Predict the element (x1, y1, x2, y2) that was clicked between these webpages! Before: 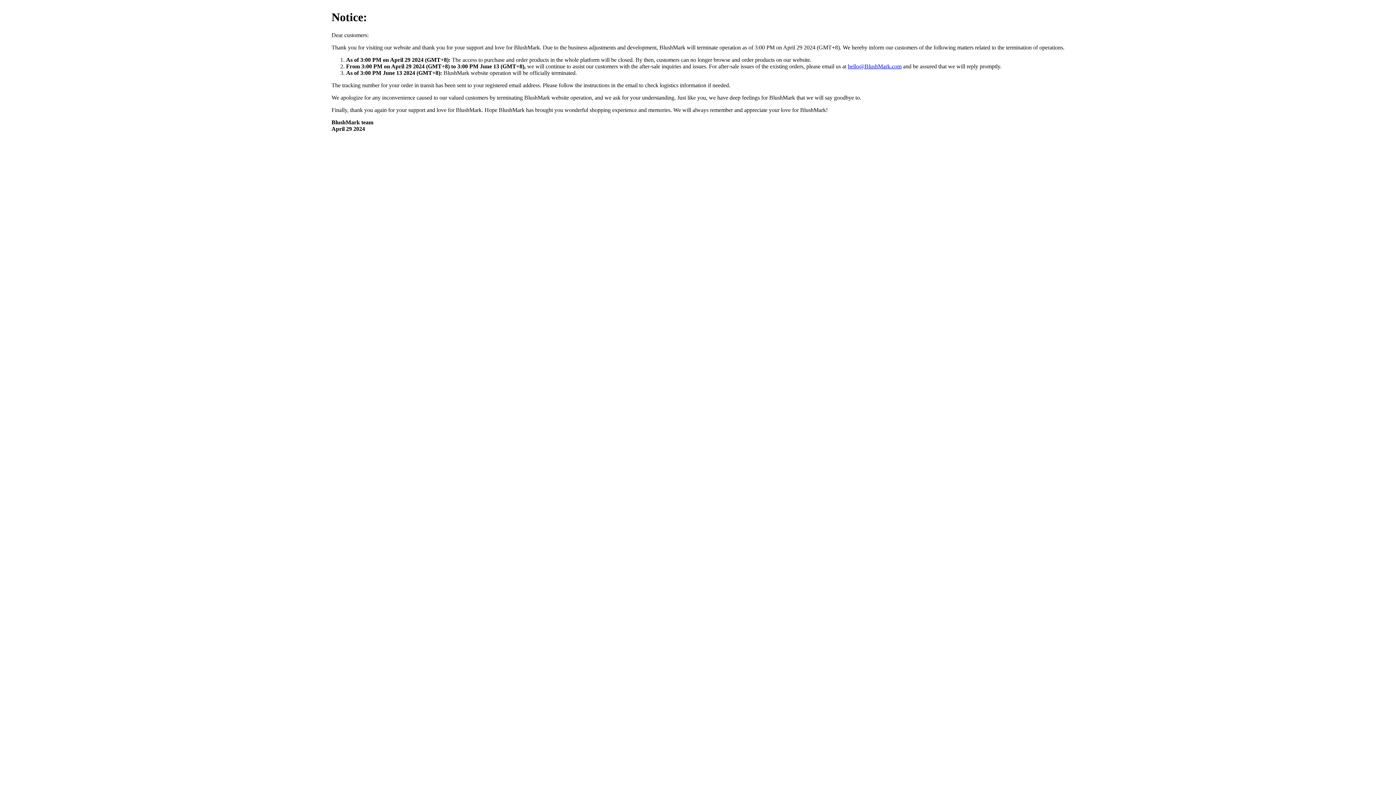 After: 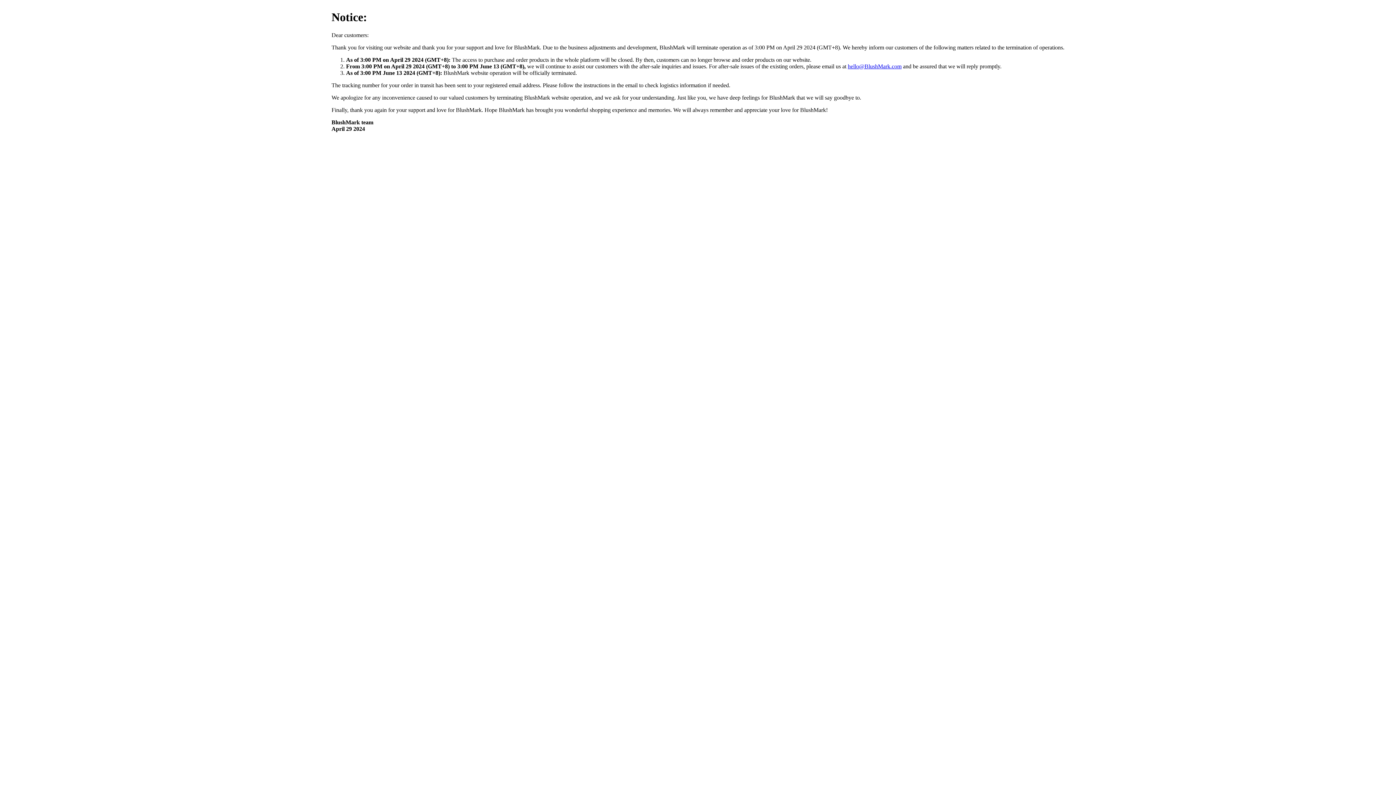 Action: bbox: (848, 63, 901, 69) label: hello@BlushMark.com